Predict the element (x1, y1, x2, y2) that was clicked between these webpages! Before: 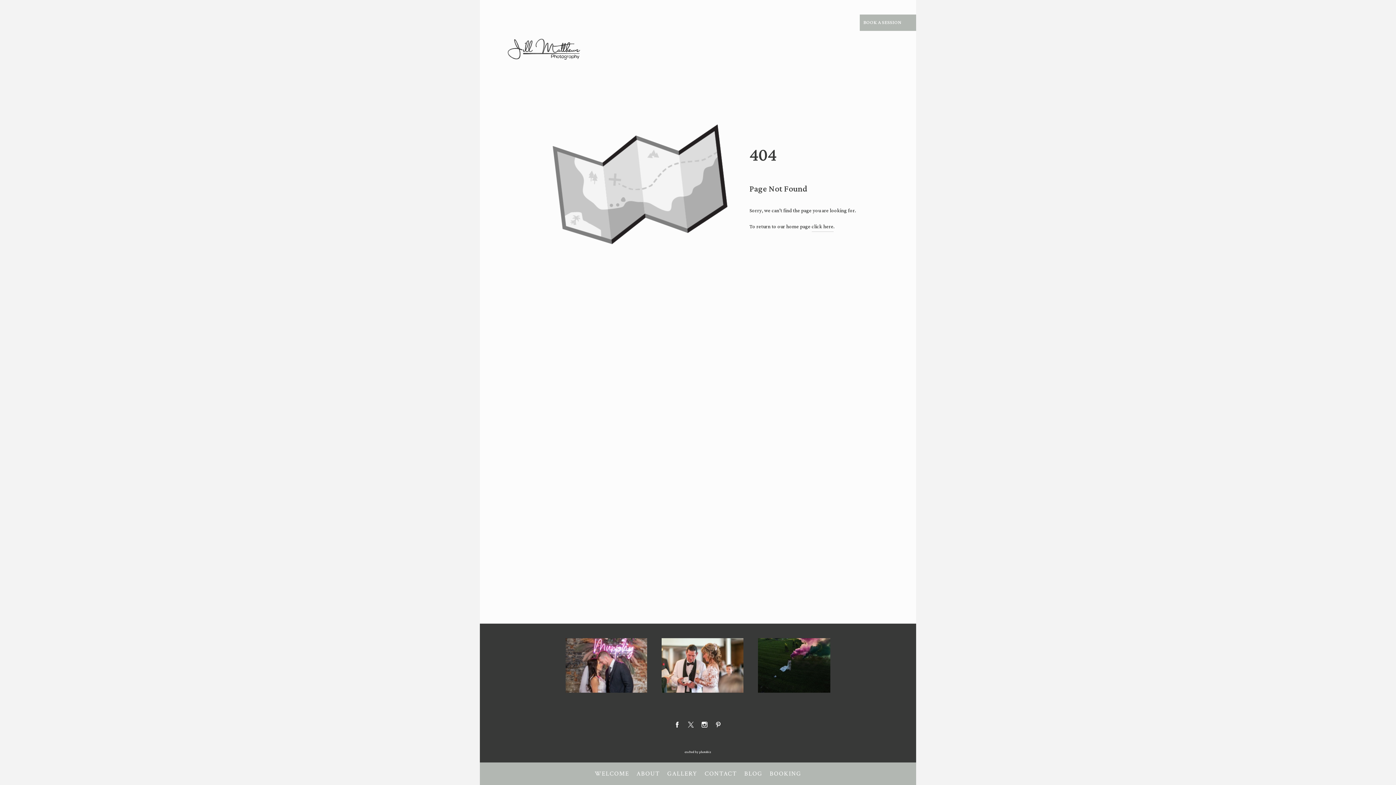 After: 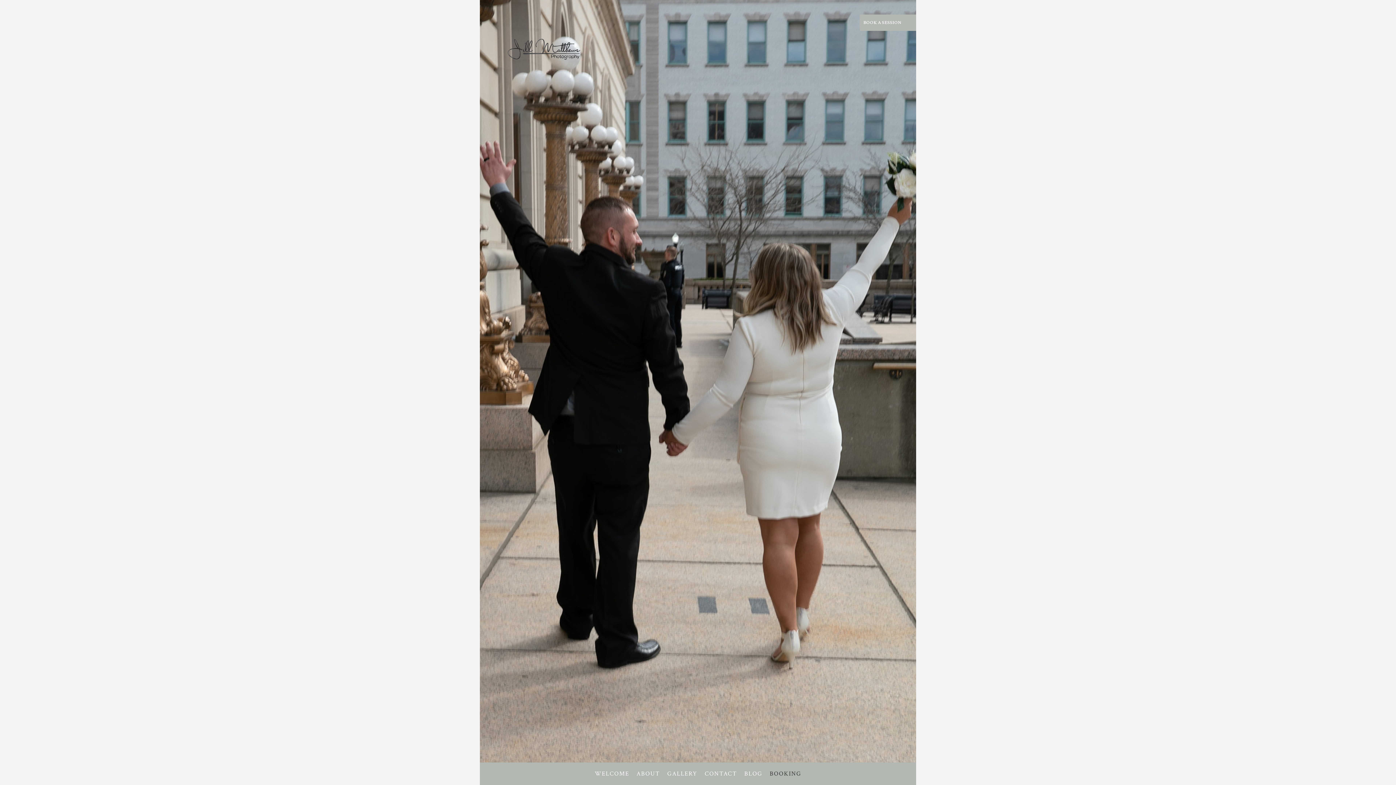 Action: label: BOOK A SESSION bbox: (863, 18, 901, 27)